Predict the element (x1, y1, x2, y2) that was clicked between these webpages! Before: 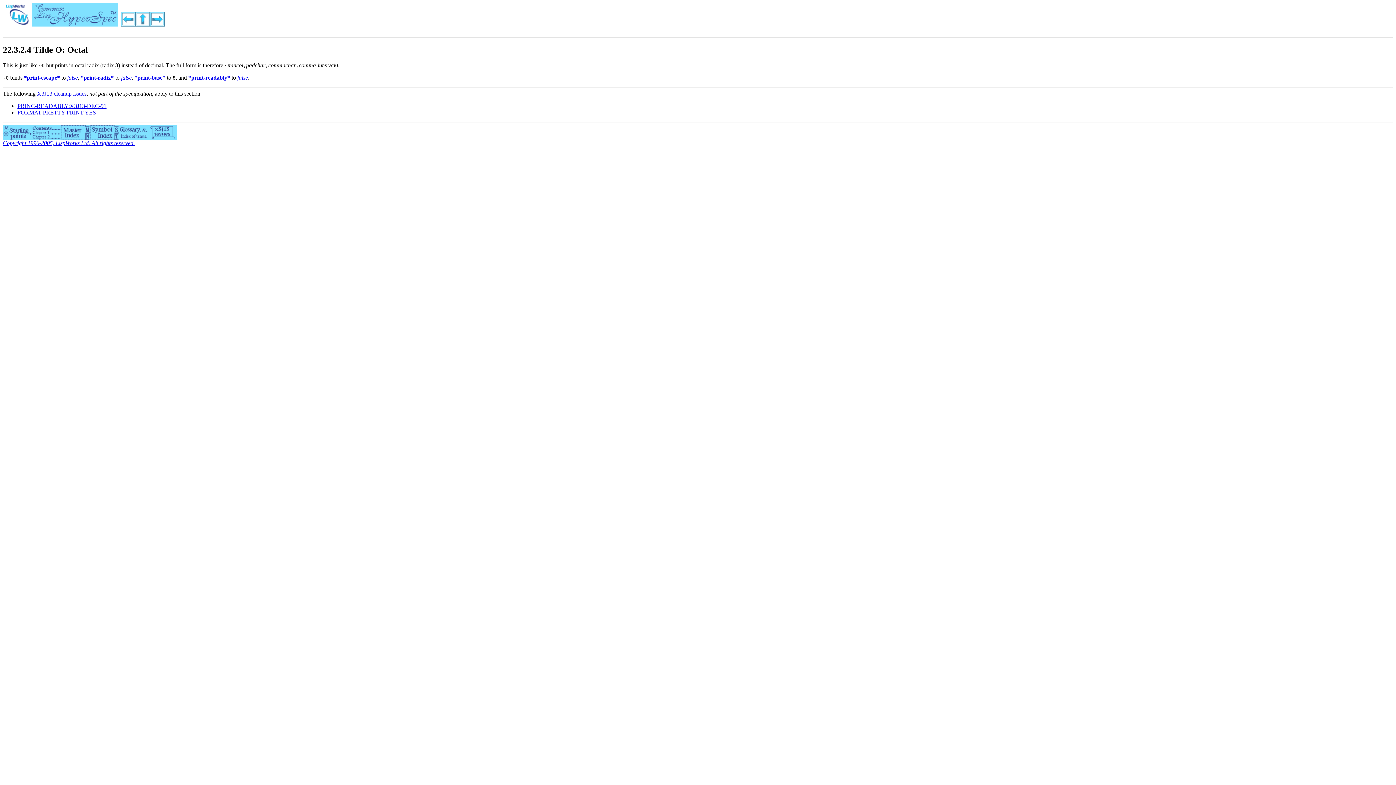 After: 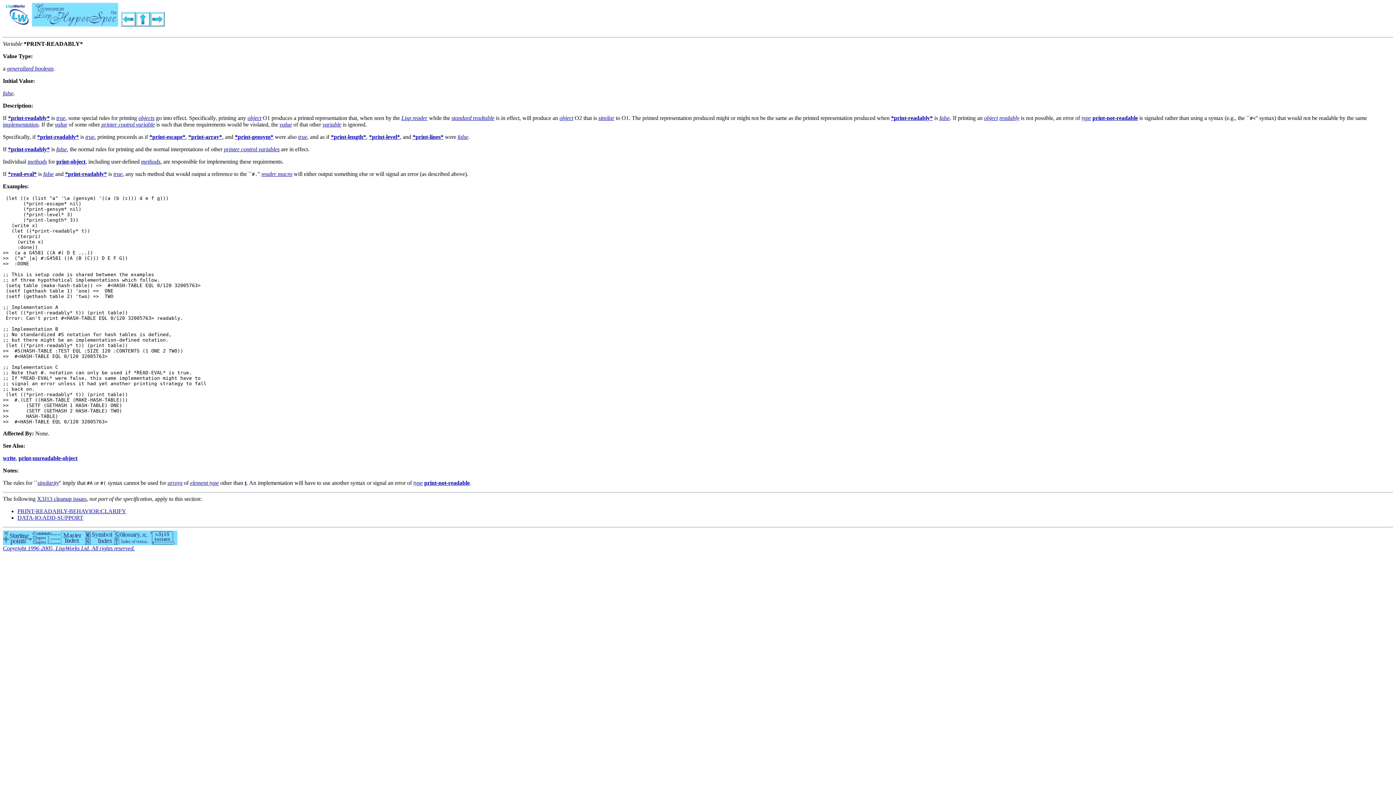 Action: bbox: (188, 74, 230, 80) label: *print-readably*